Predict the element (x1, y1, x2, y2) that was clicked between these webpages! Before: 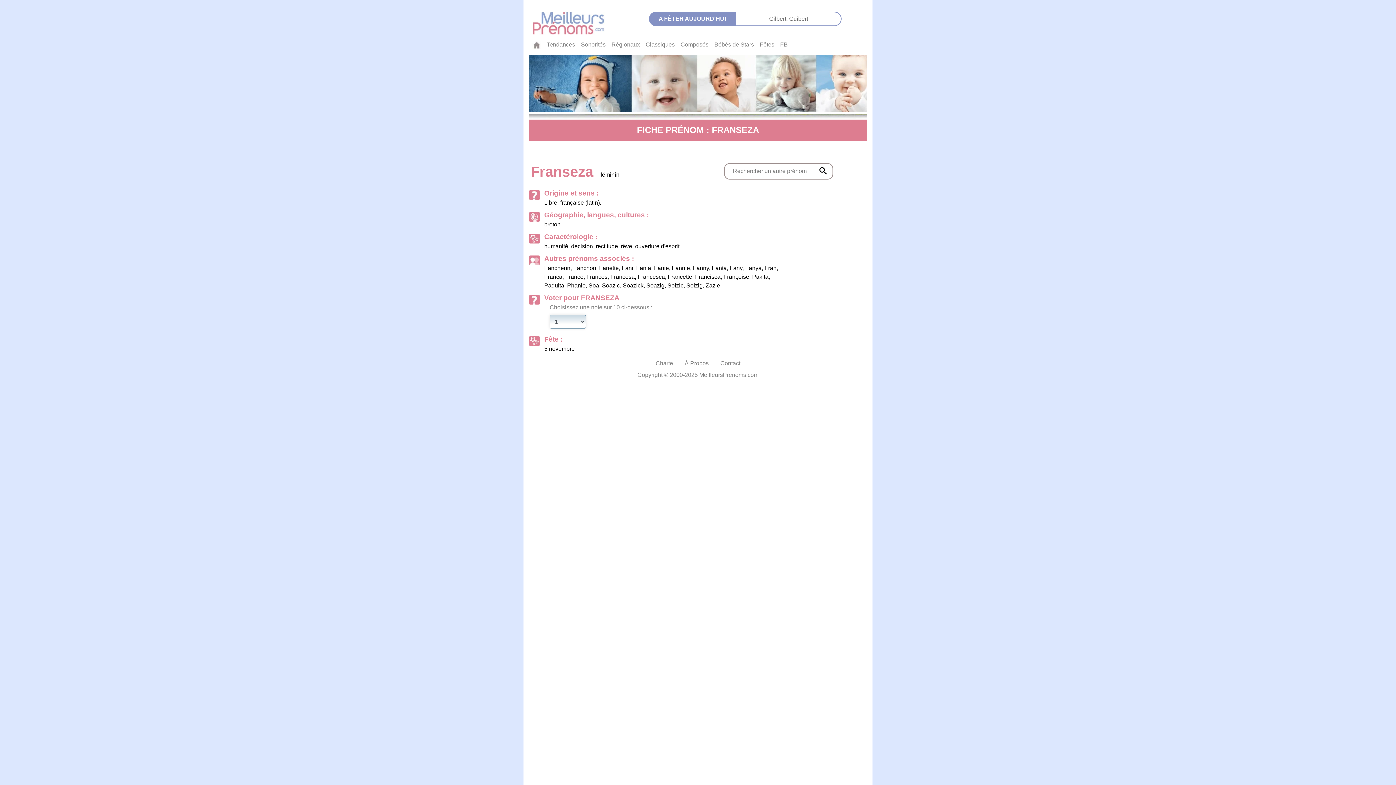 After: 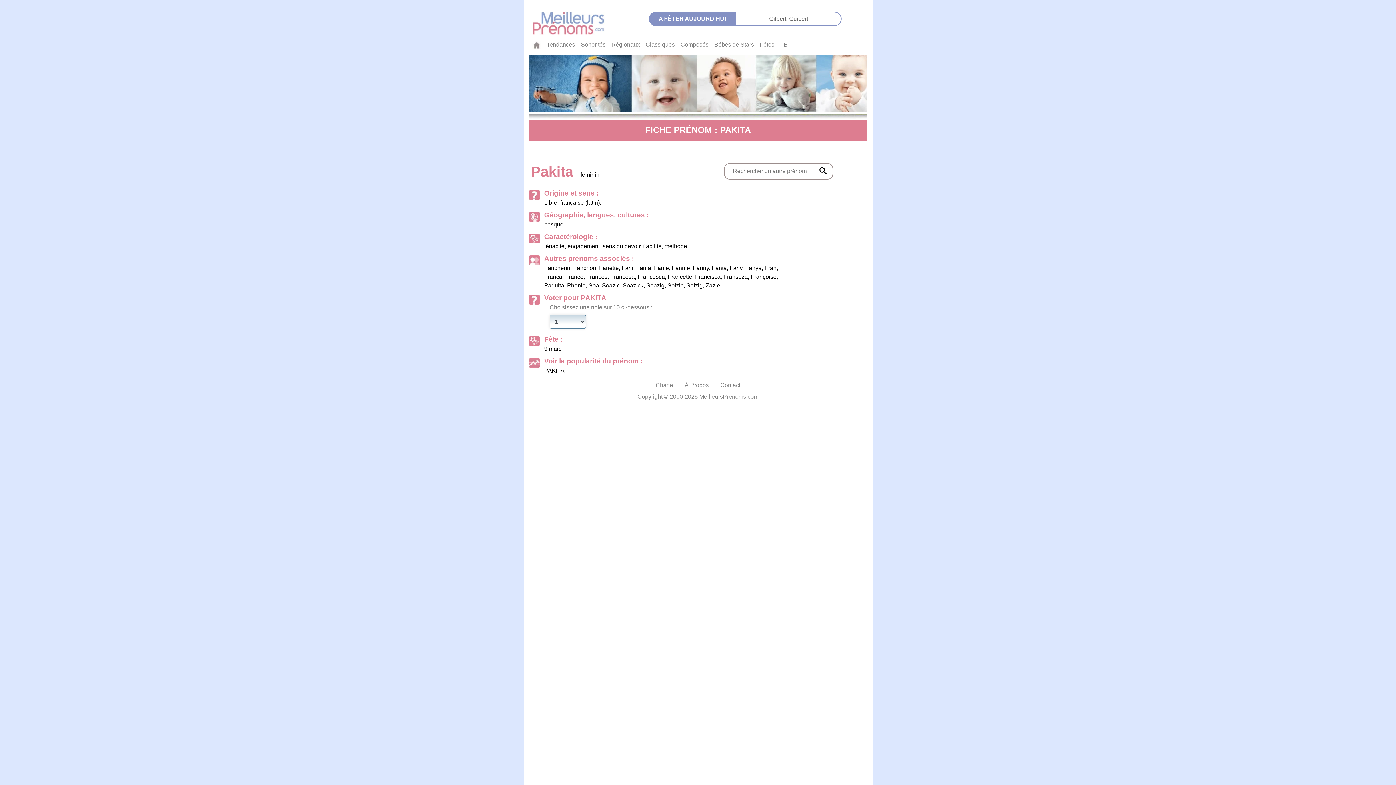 Action: label: Pakita bbox: (752, 273, 768, 279)